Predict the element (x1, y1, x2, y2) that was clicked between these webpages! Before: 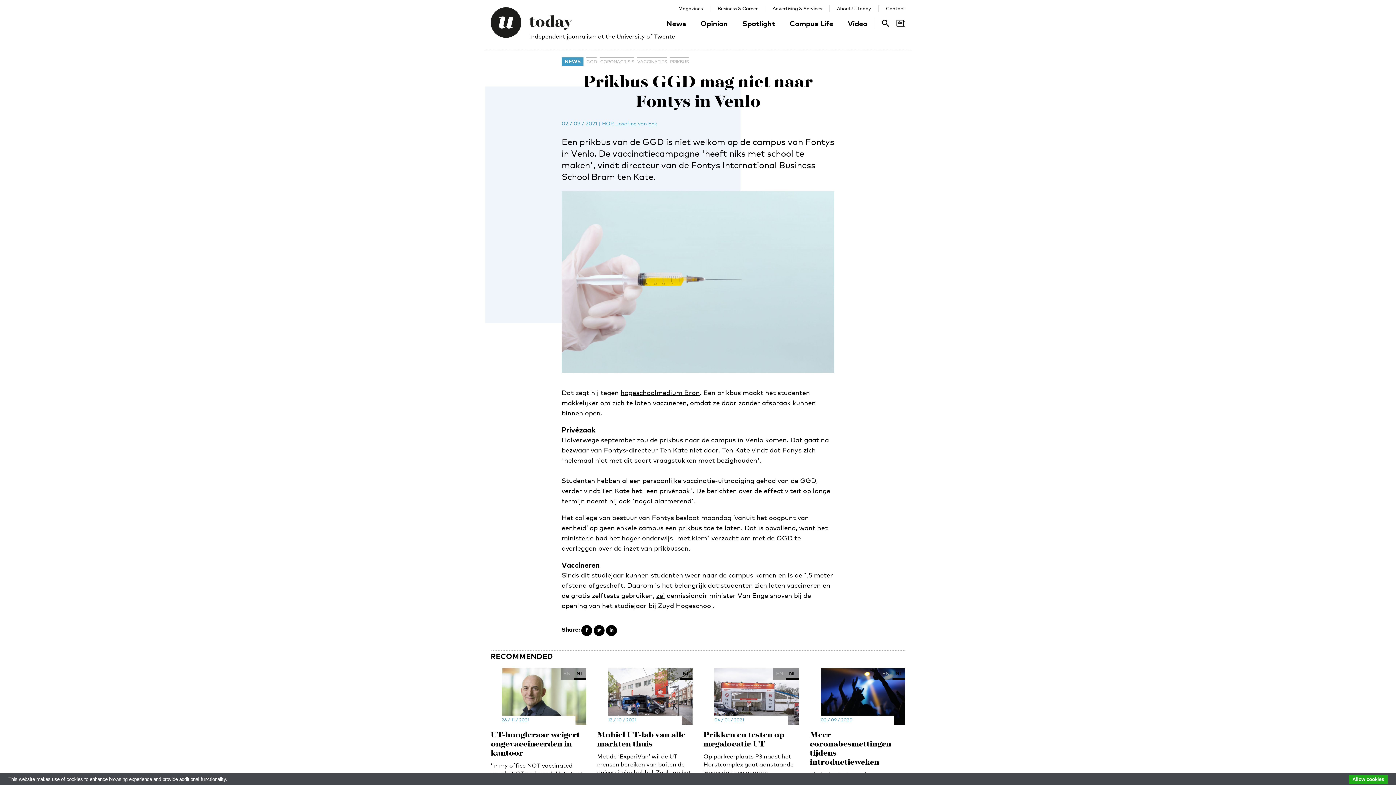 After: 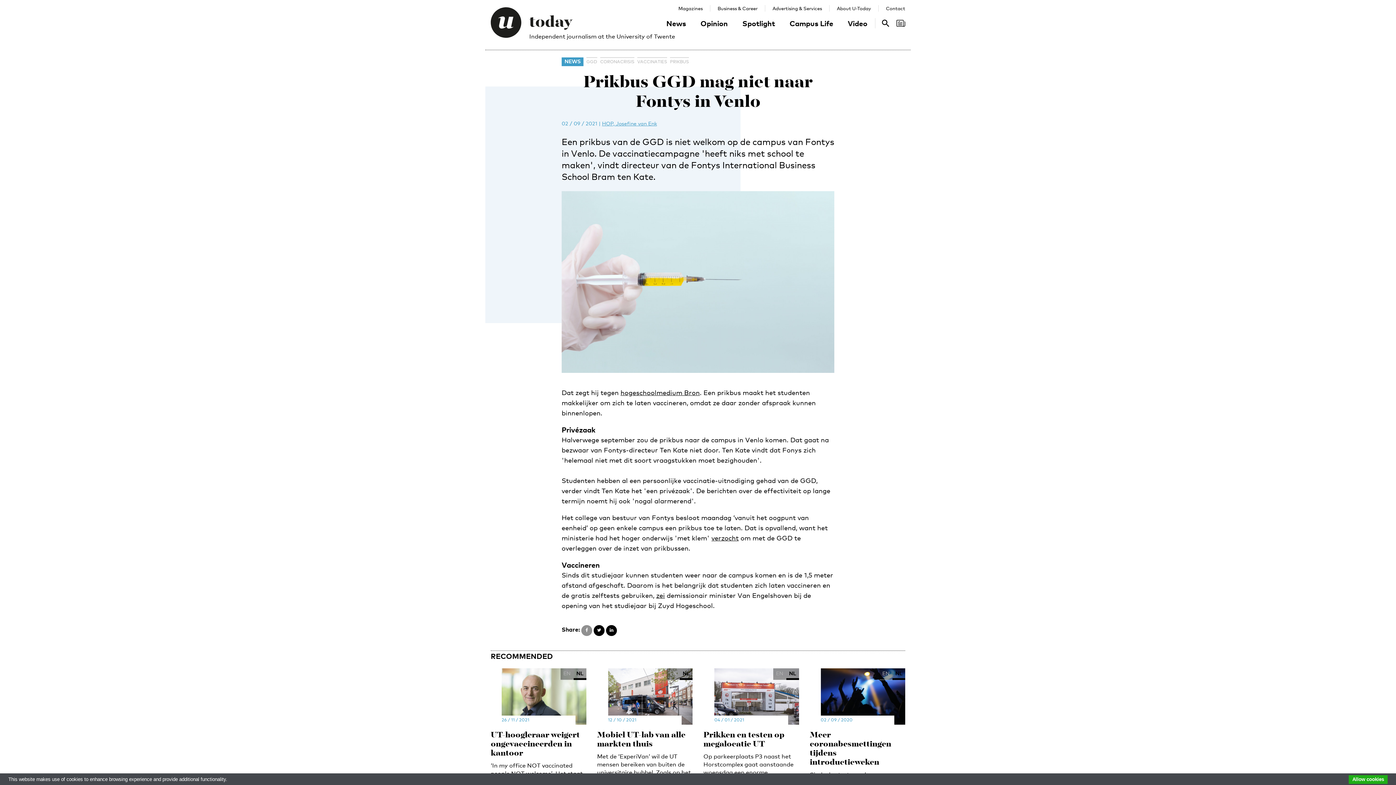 Action: bbox: (581, 625, 592, 636)